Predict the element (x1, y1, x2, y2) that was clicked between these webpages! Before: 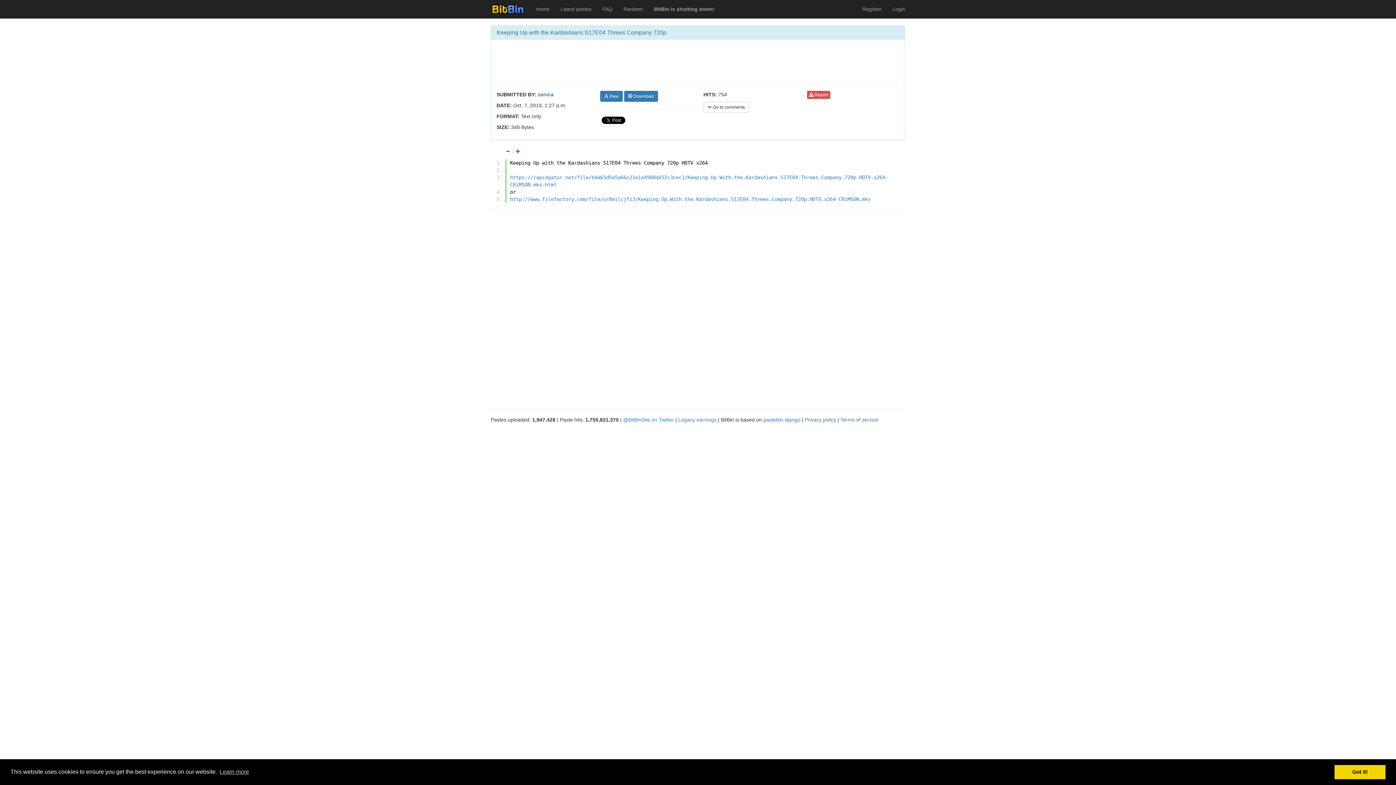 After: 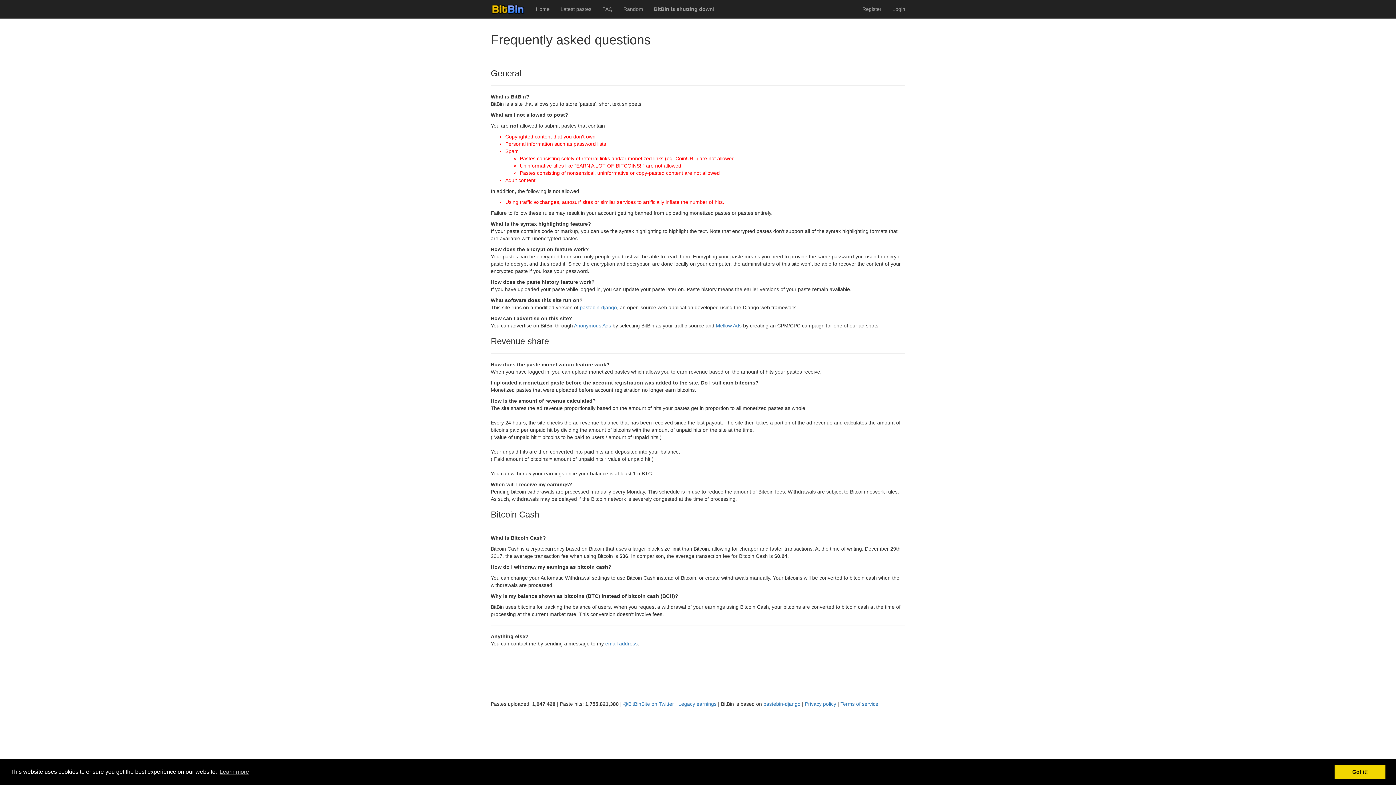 Action: label: FAQ bbox: (597, 0, 618, 18)